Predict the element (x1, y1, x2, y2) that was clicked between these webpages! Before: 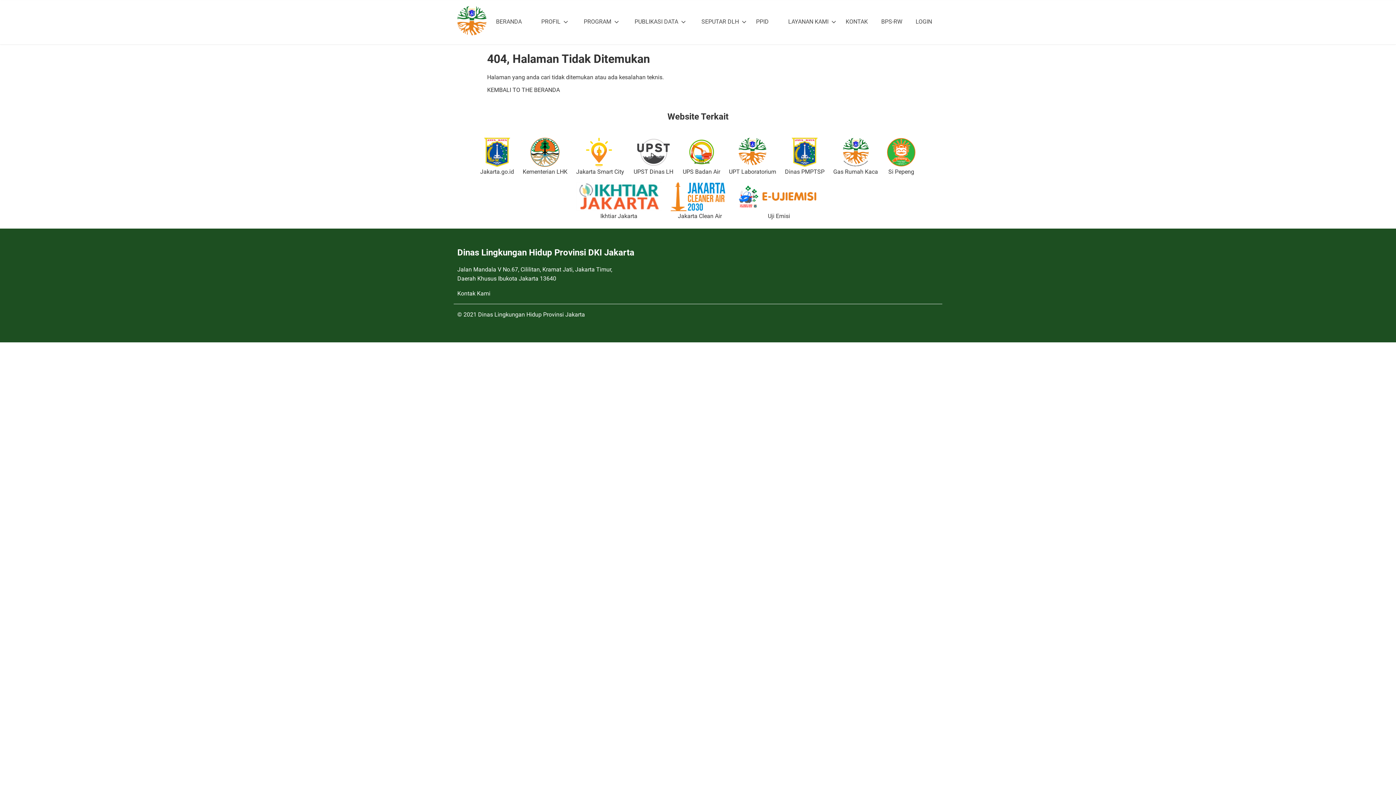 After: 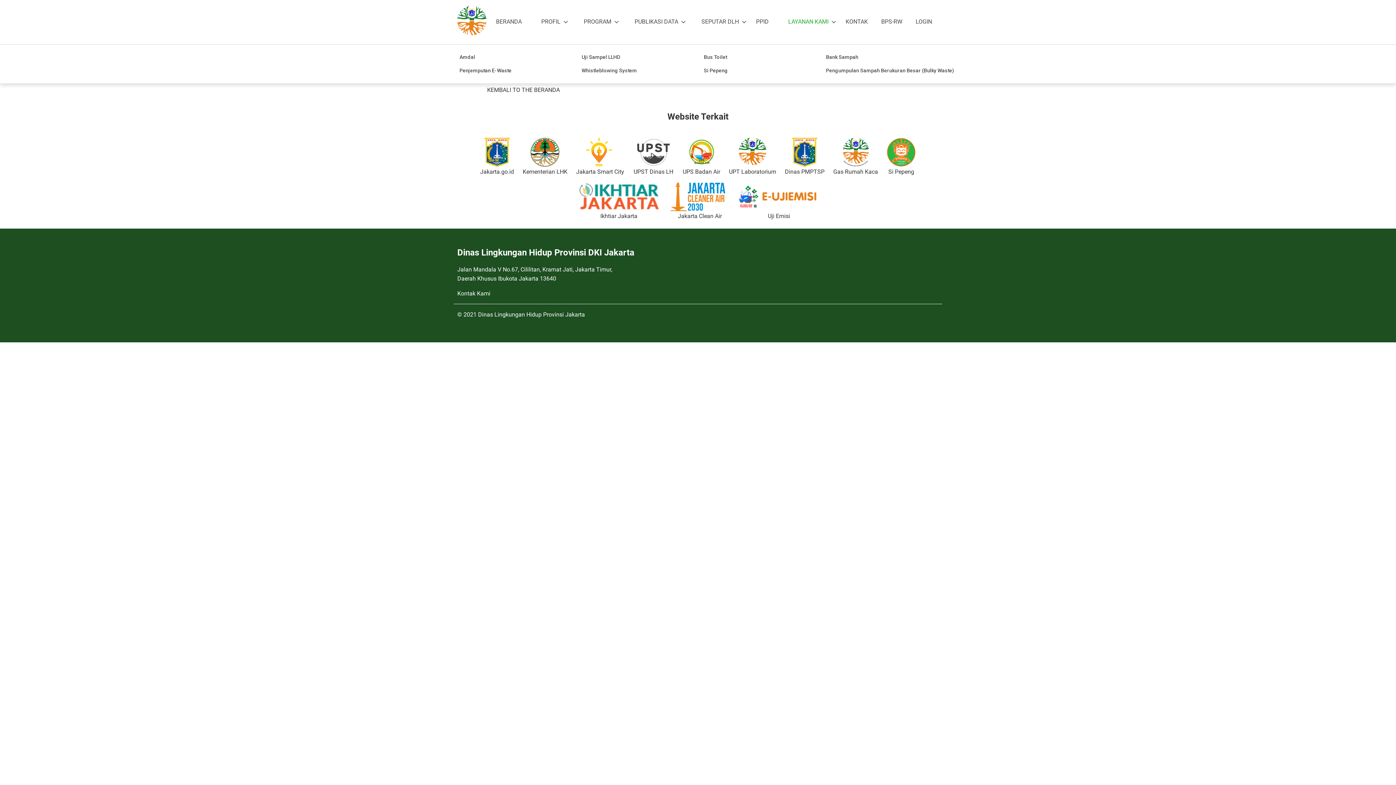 Action: bbox: (775, 0, 829, 44) label: LAYANAN KAMI